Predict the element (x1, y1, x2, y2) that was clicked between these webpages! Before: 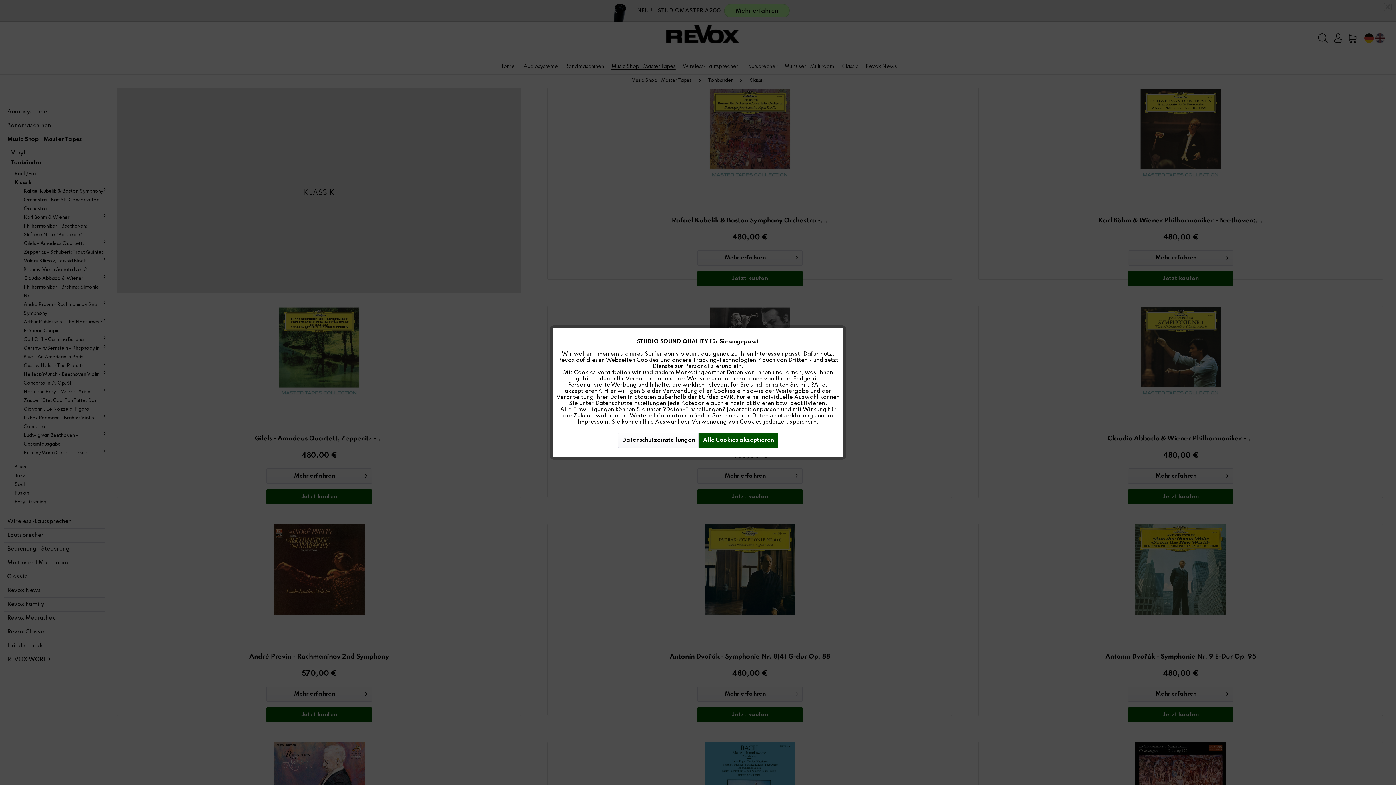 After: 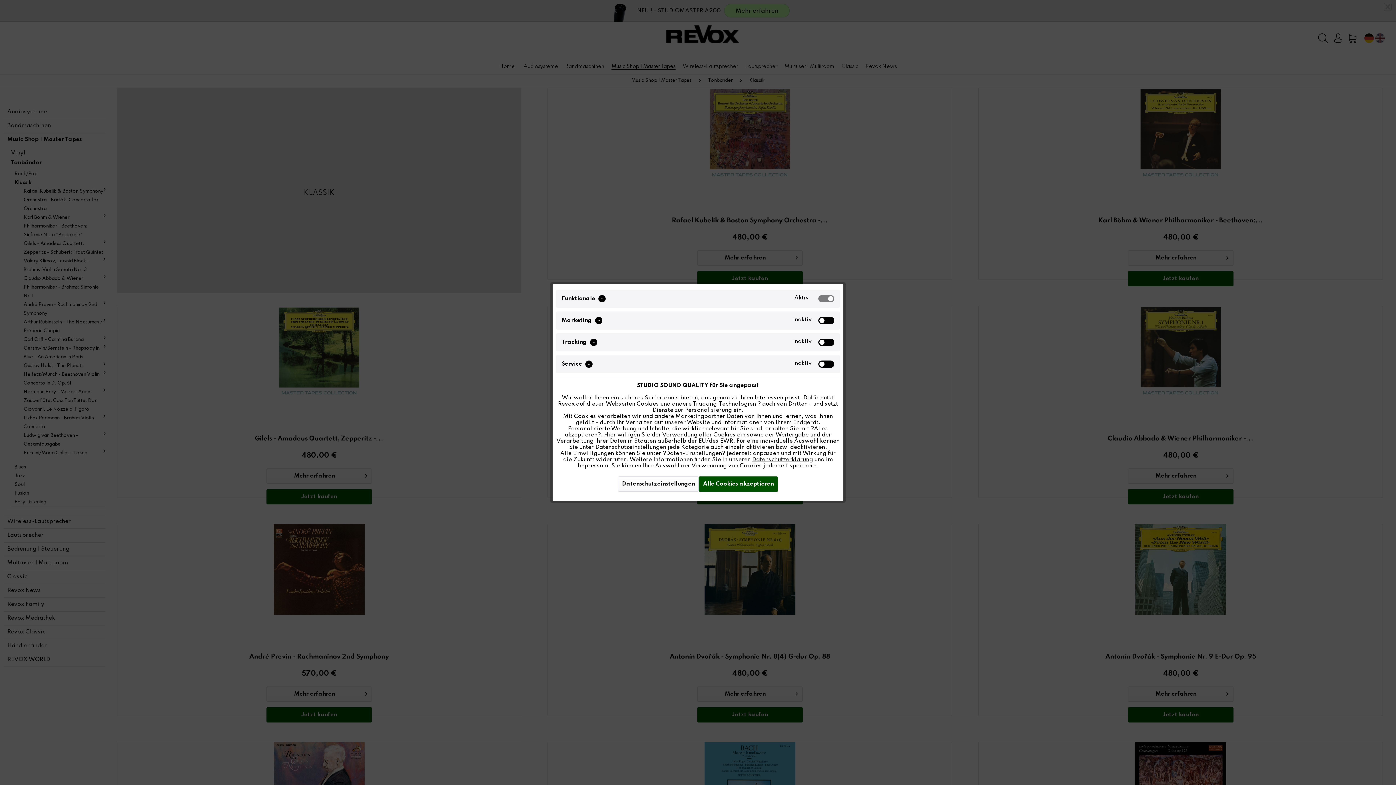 Action: label: Datenschutzeinstellungen bbox: (618, 432, 698, 448)